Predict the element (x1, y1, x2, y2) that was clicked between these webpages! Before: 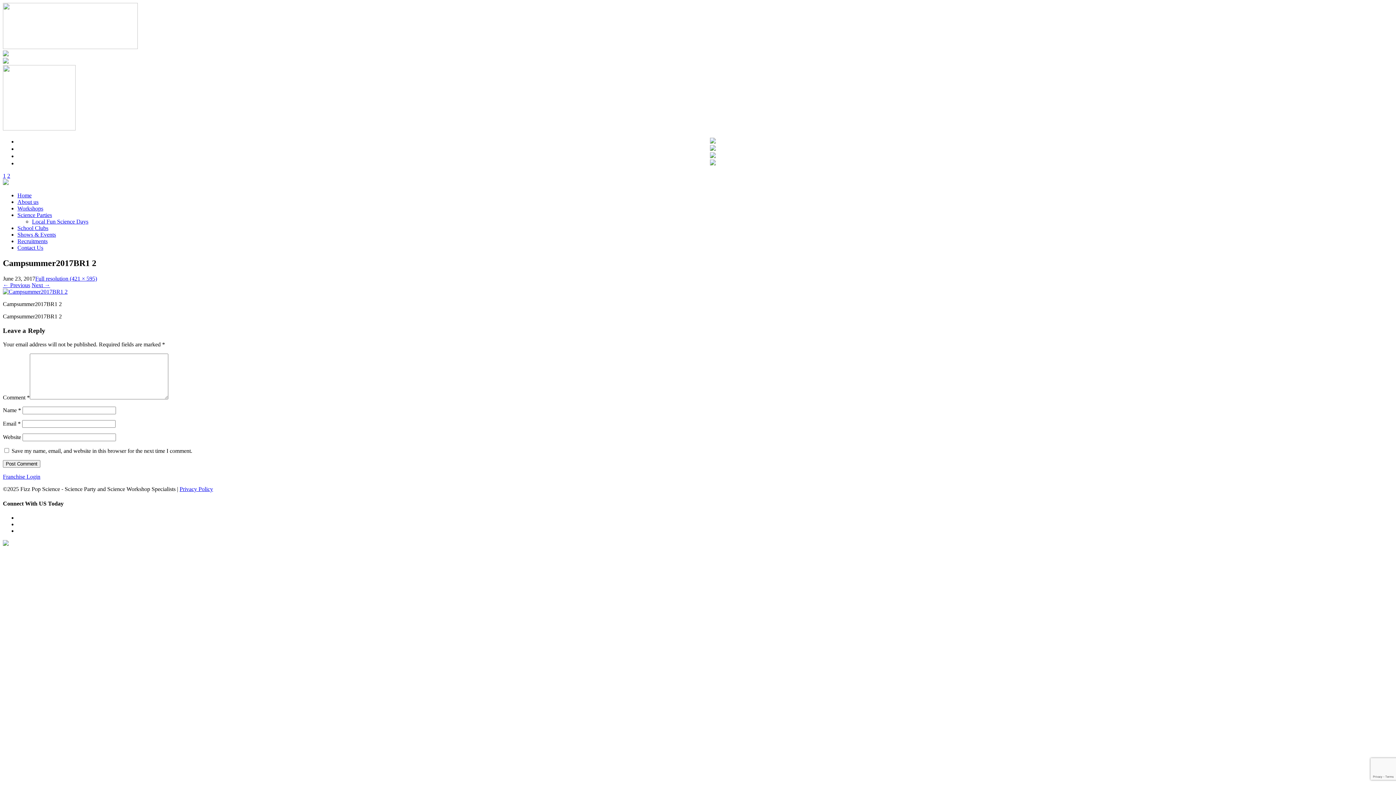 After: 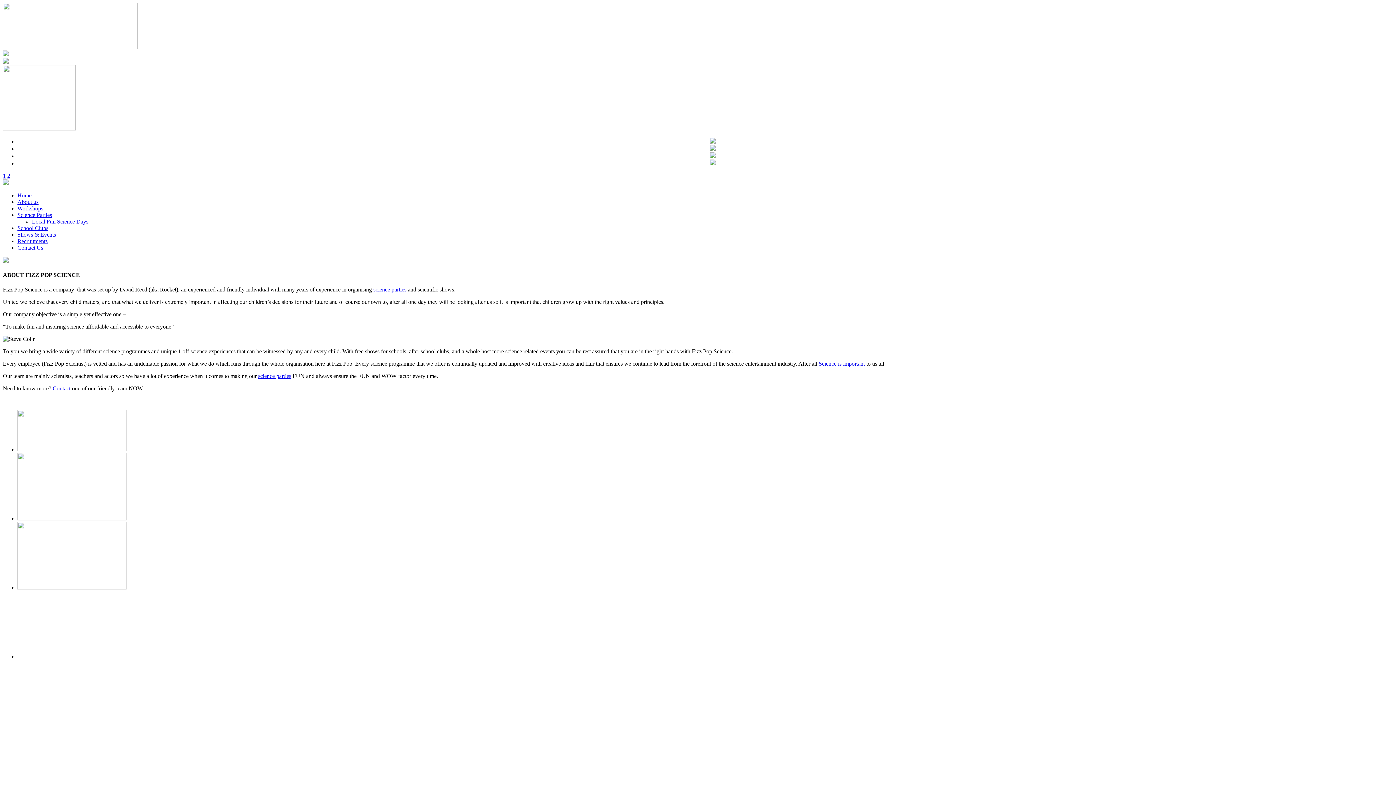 Action: bbox: (17, 198, 38, 205) label: About us